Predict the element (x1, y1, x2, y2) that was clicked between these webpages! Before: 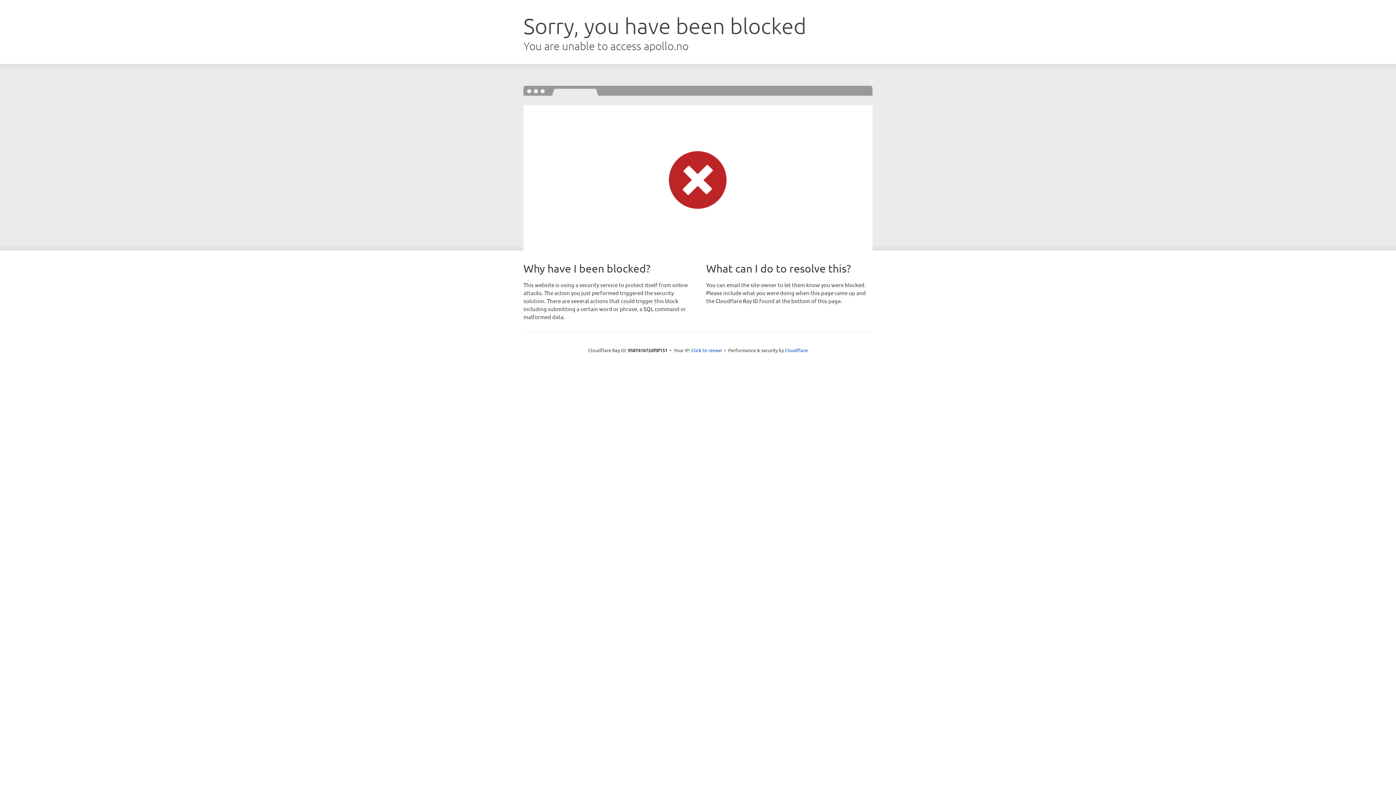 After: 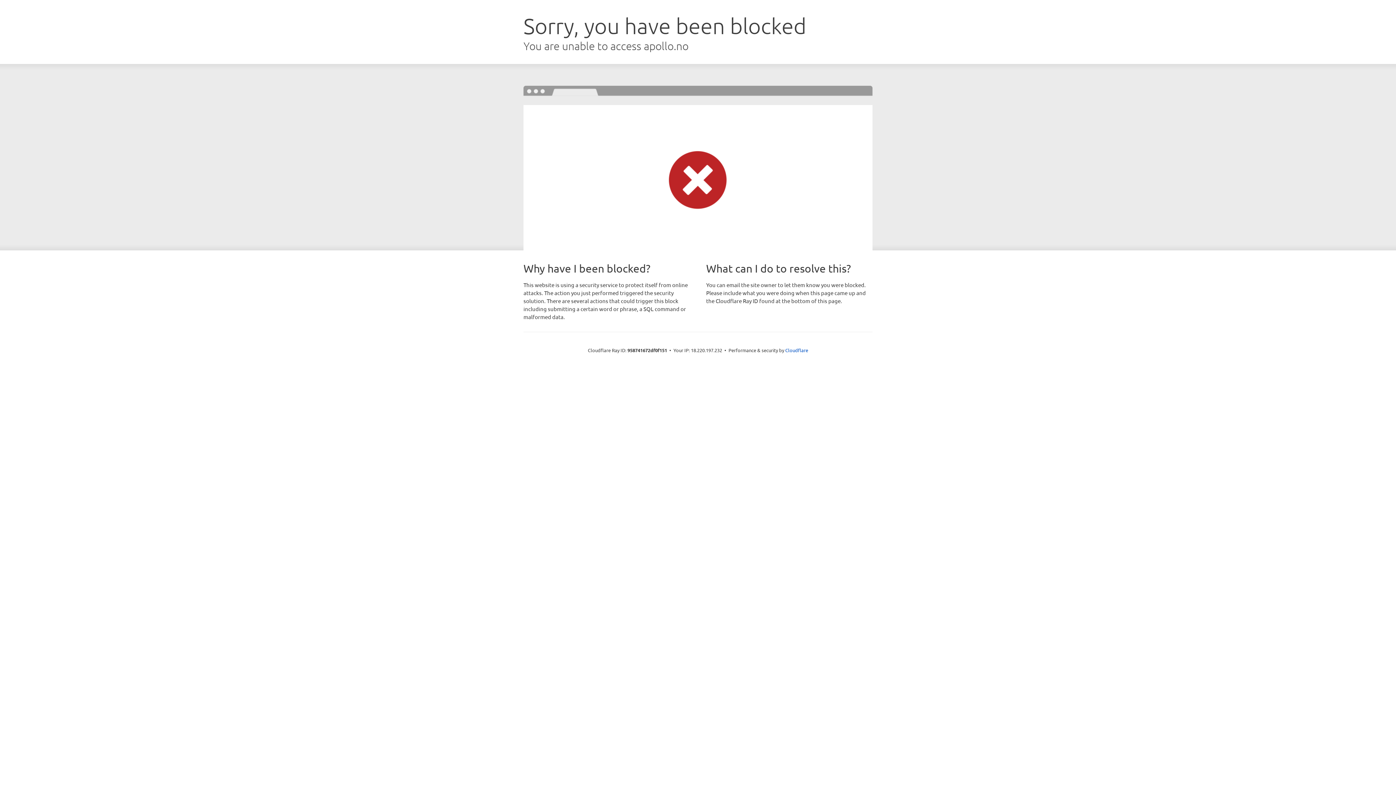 Action: bbox: (691, 346, 722, 353) label: Click to reveal